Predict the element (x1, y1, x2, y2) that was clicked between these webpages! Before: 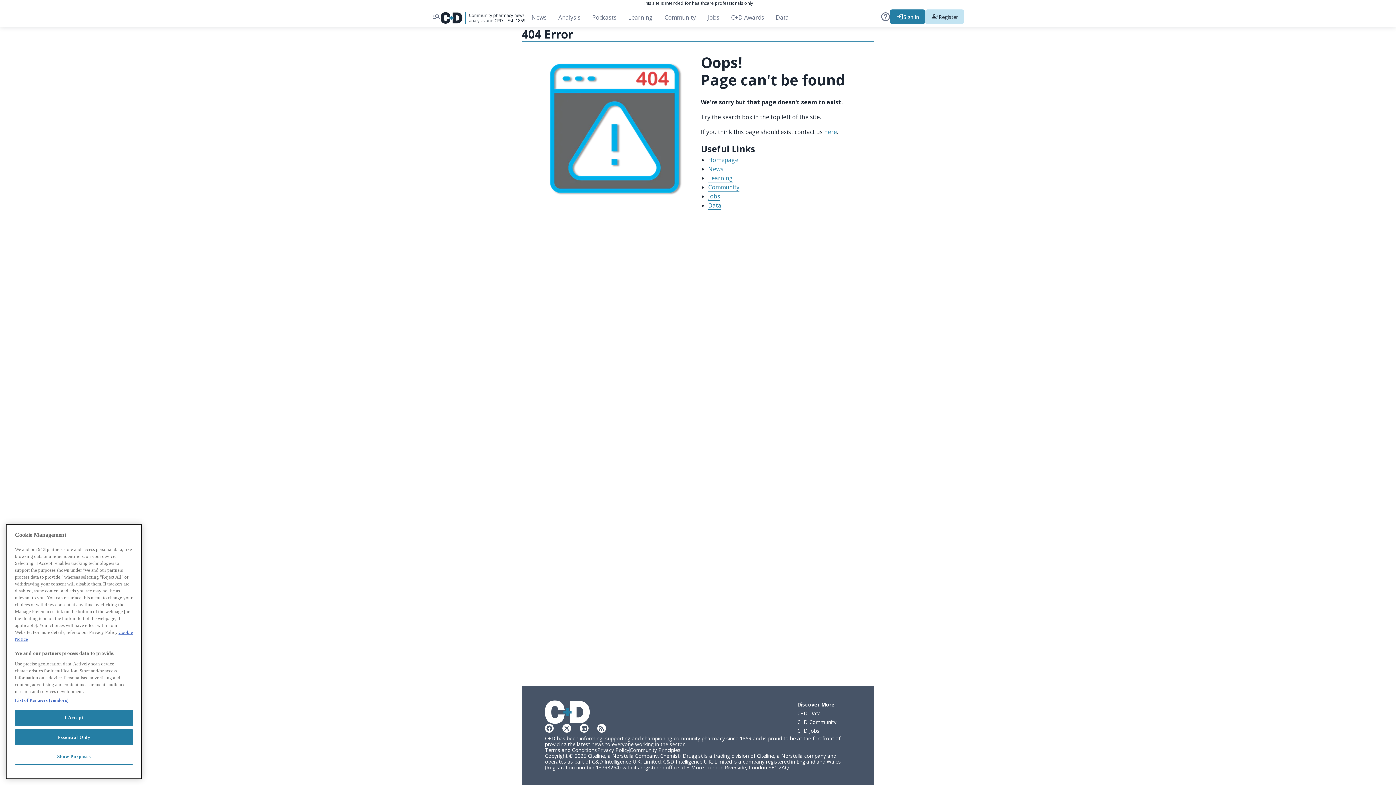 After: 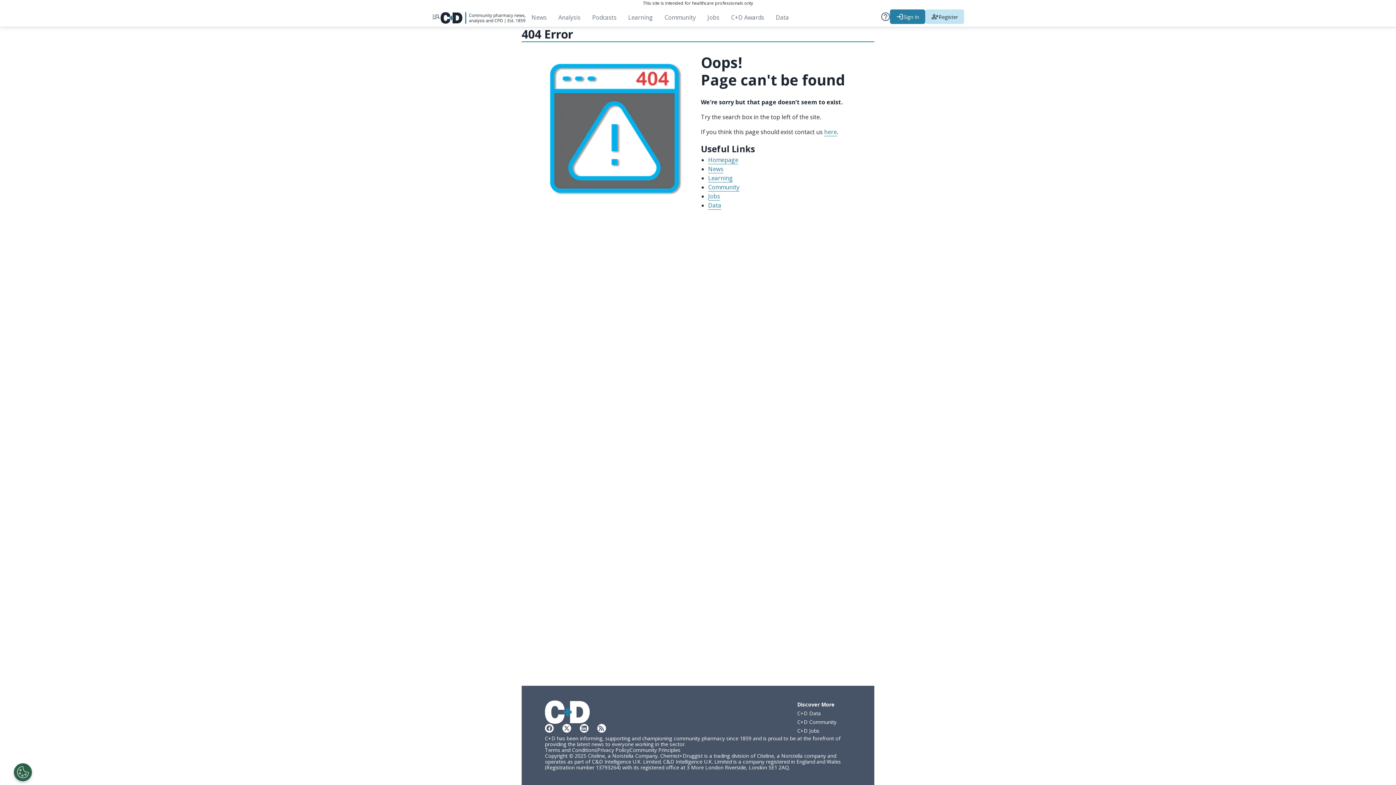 Action: bbox: (14, 710, 133, 726) label: I Accept